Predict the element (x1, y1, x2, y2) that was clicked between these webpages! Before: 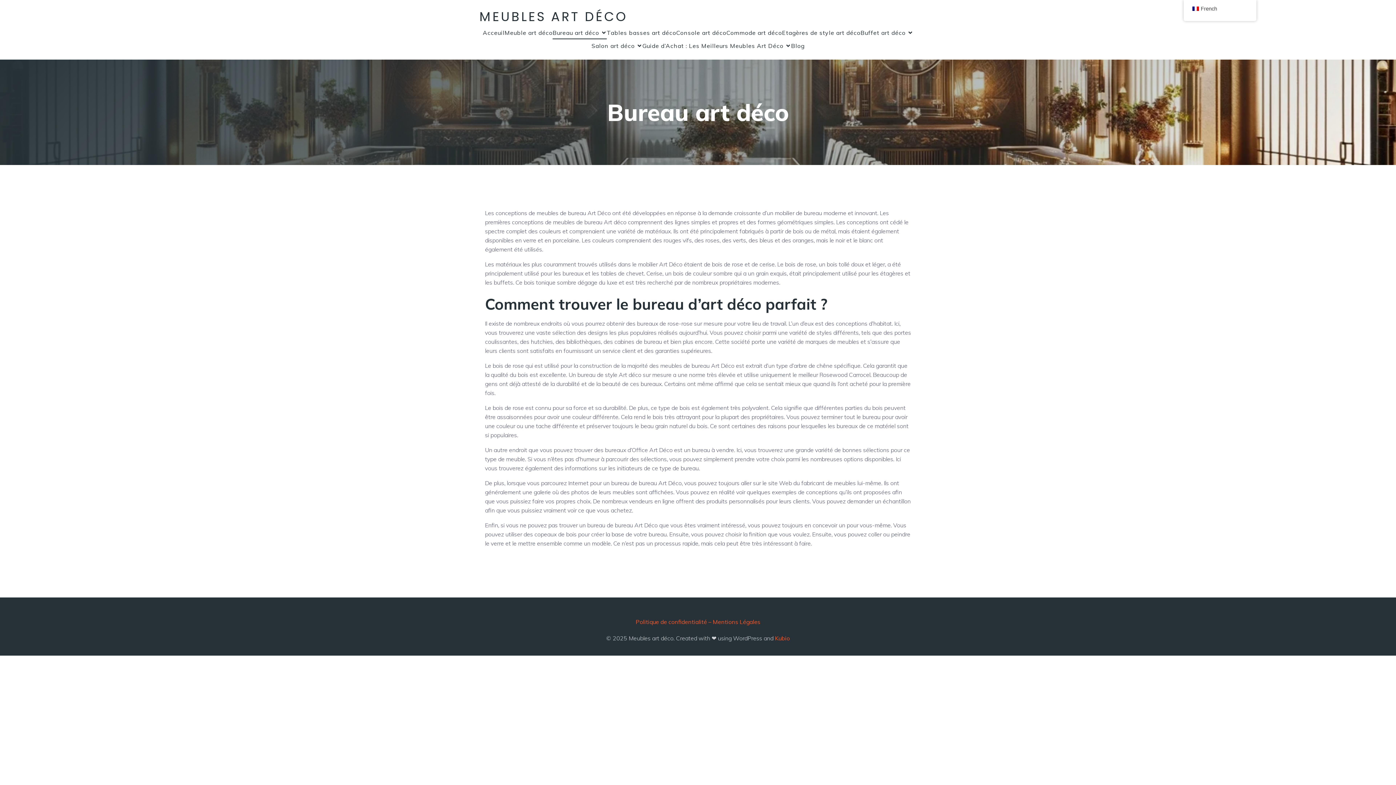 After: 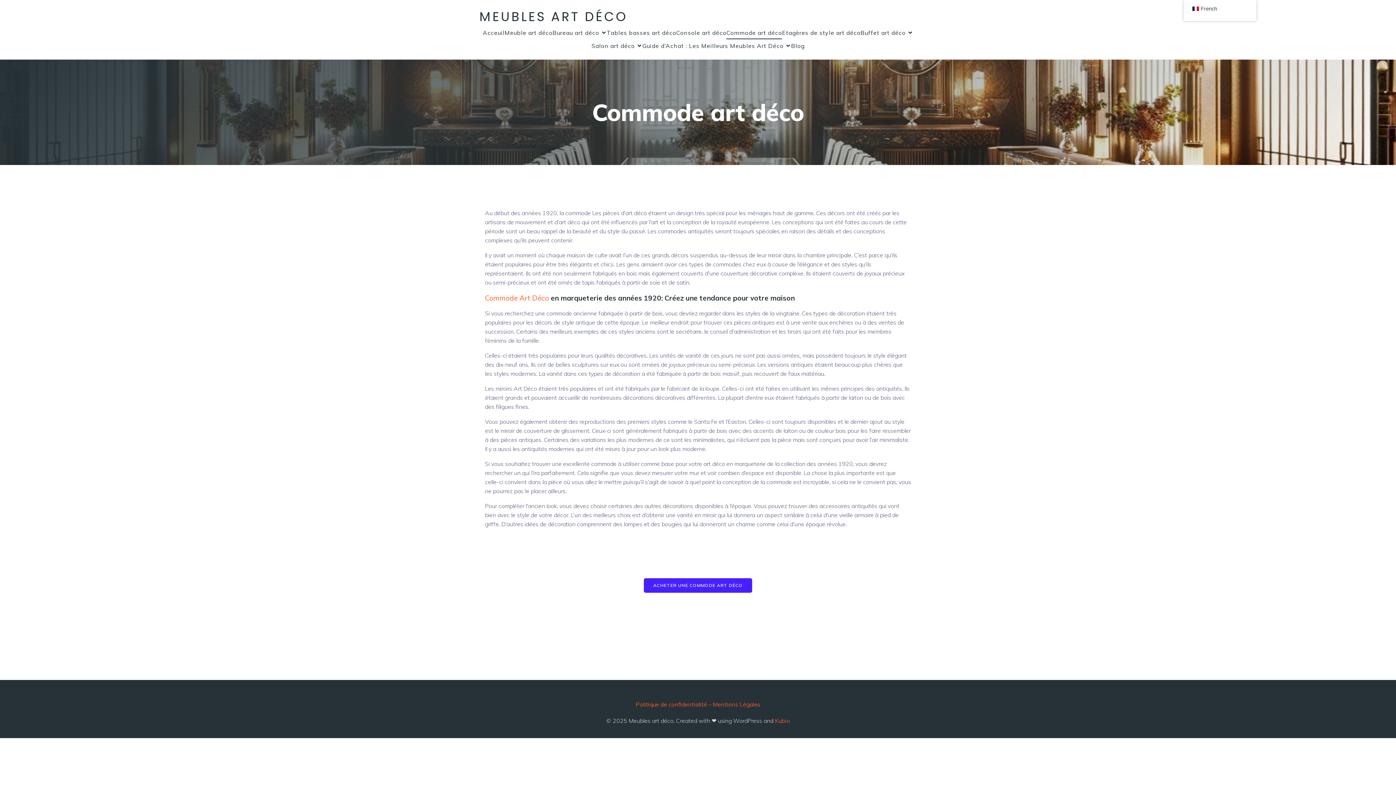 Action: label: Commode art déco bbox: (726, 26, 782, 39)